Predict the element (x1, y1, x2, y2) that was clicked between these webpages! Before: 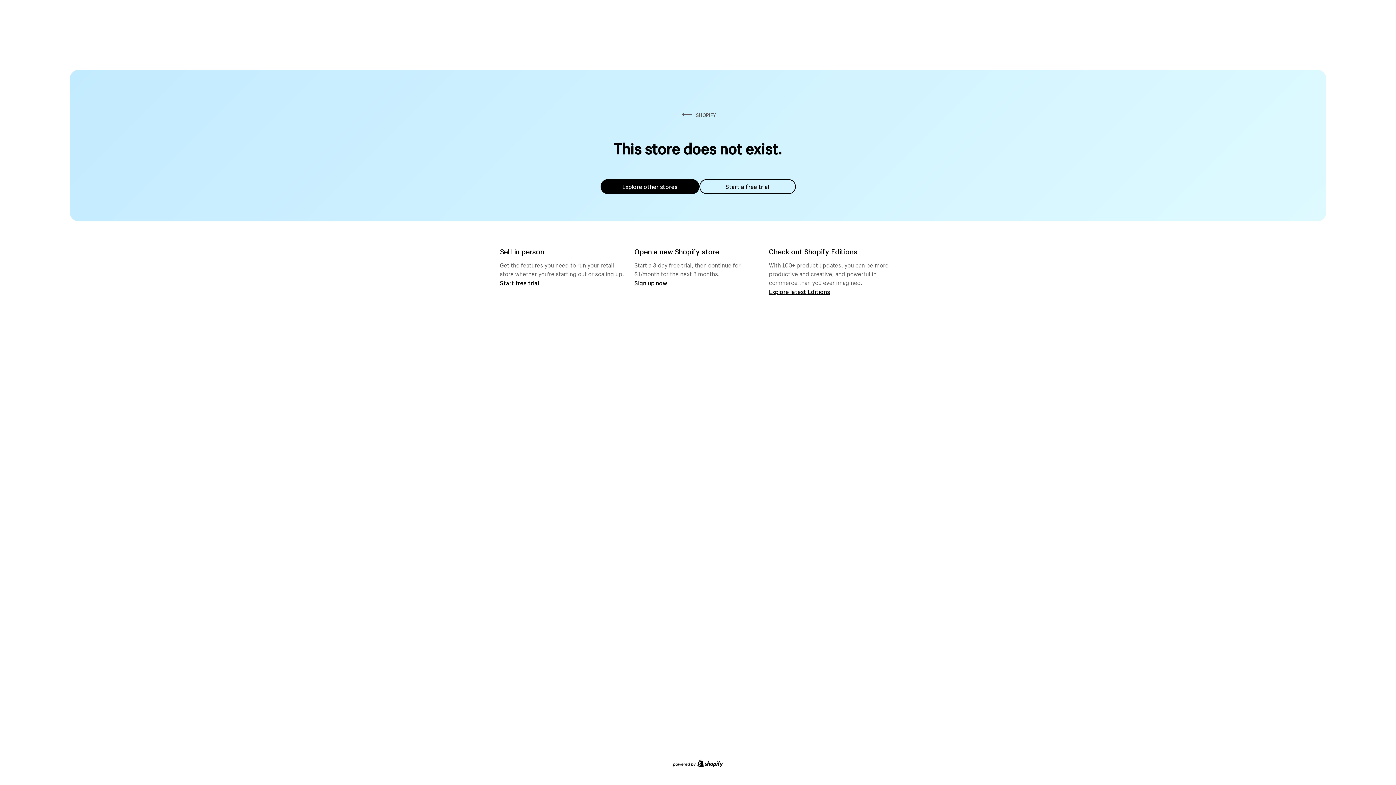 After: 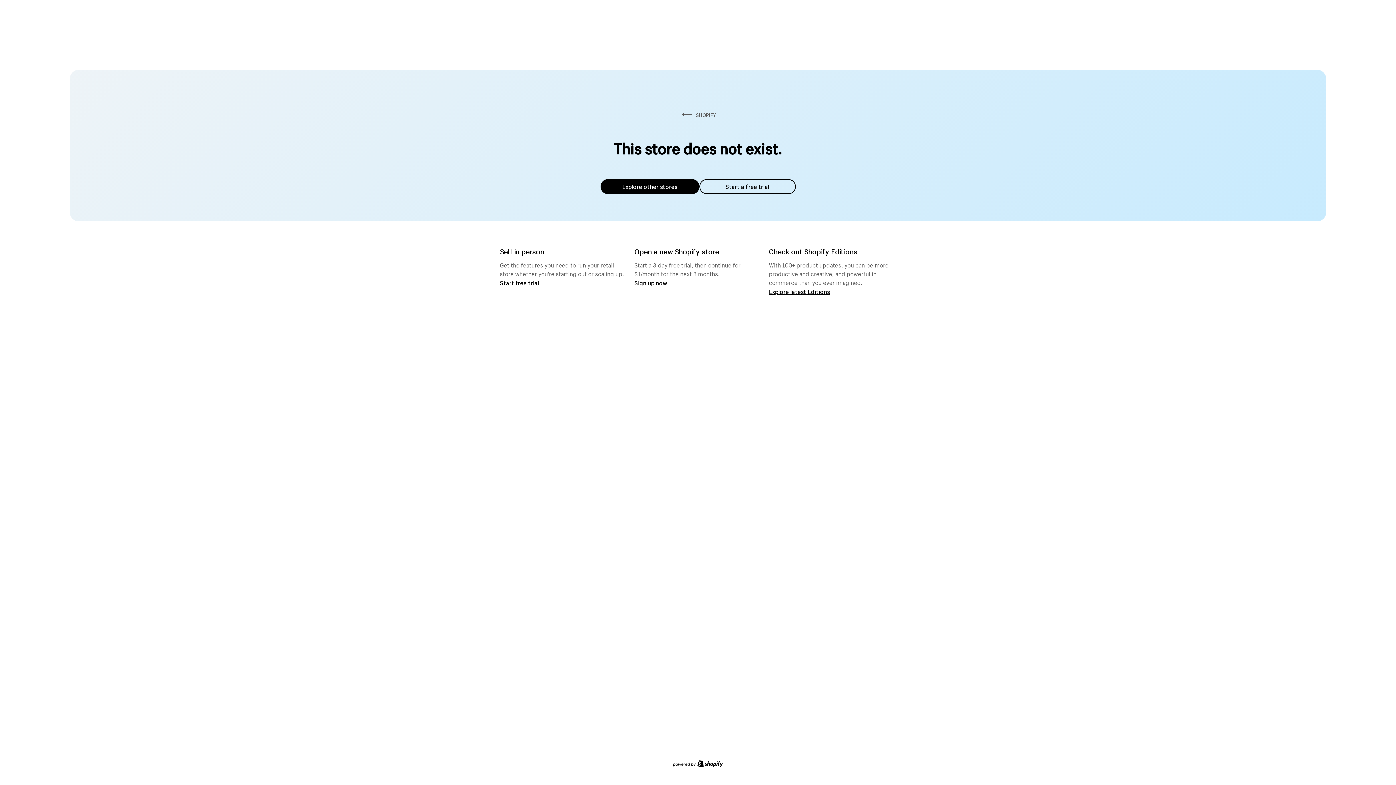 Action: bbox: (600, 179, 699, 194) label: Explore other stores